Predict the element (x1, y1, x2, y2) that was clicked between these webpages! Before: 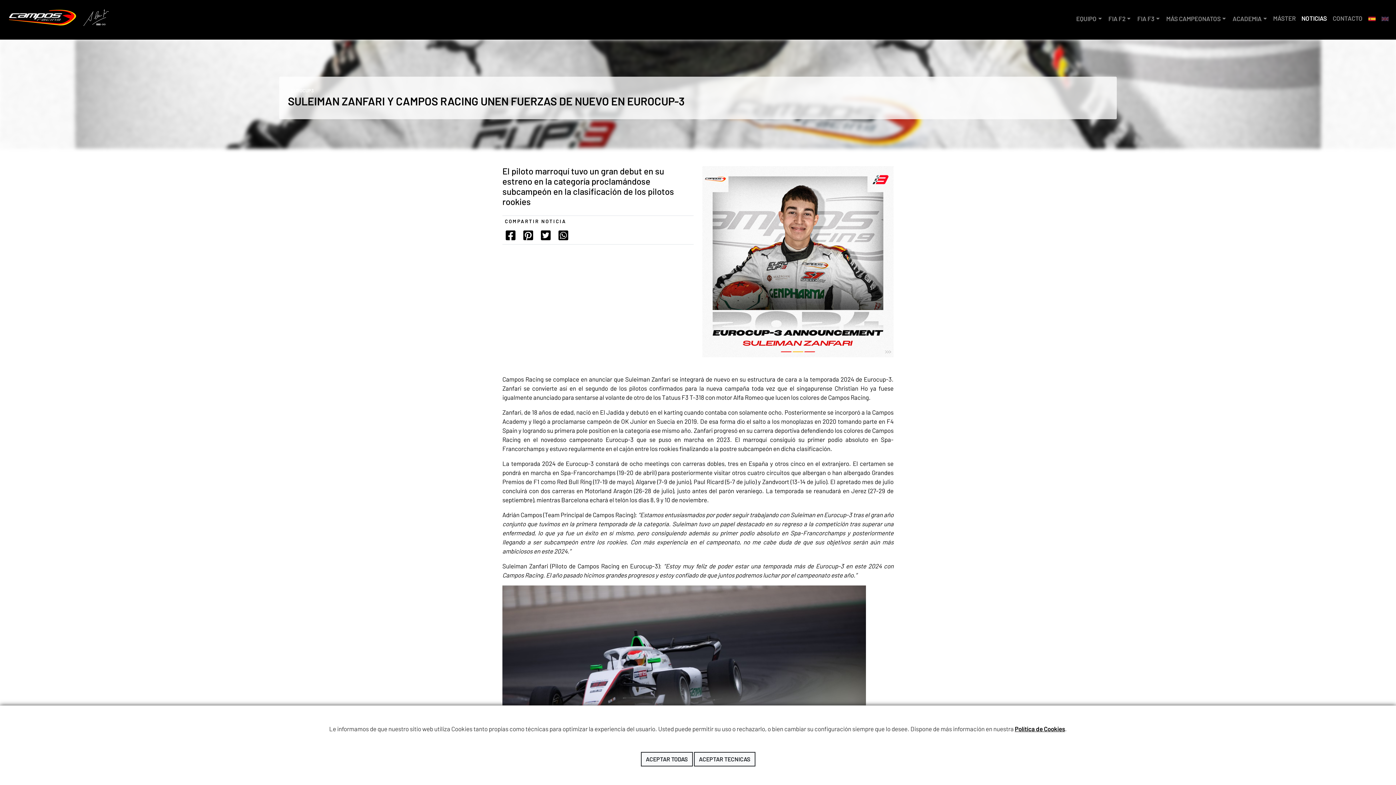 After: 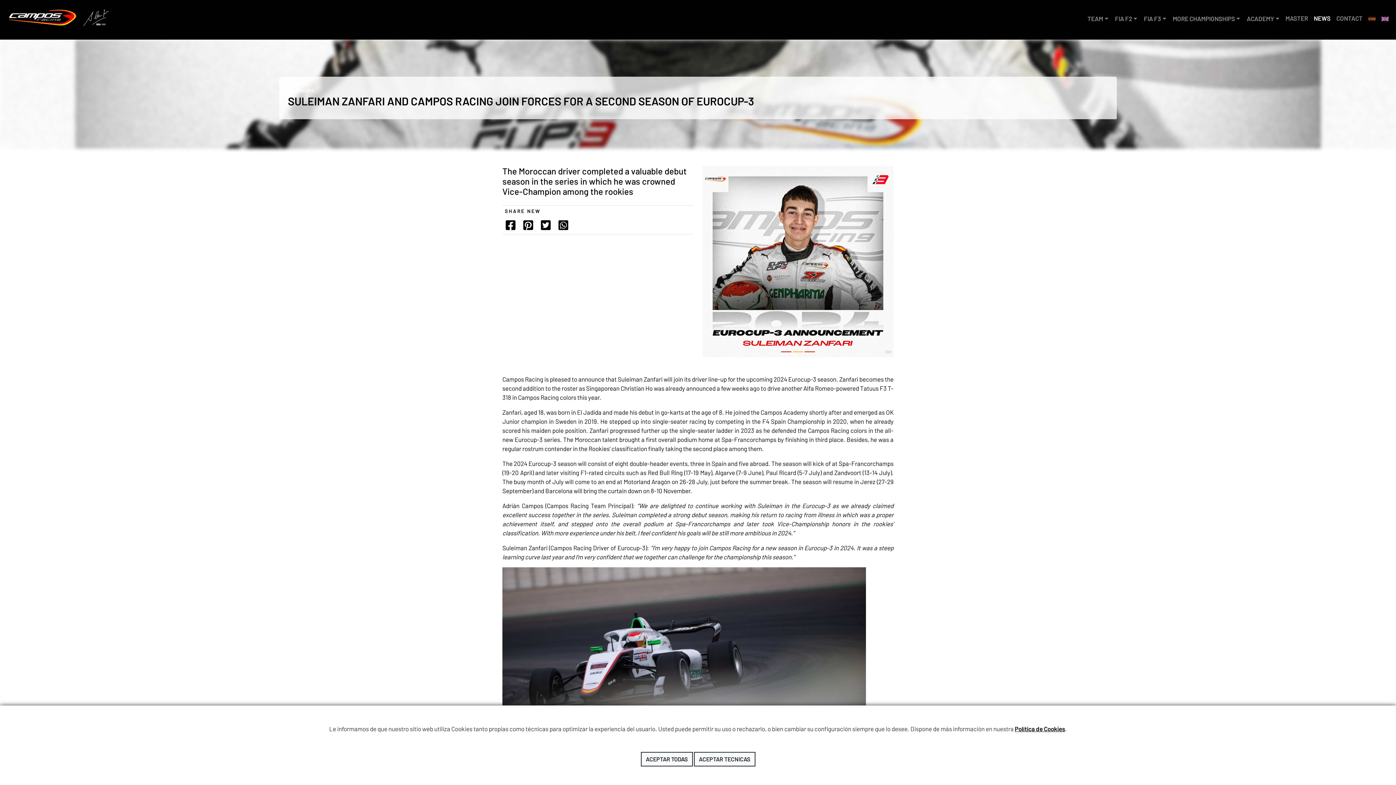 Action: bbox: (1378, 10, 1392, 28)